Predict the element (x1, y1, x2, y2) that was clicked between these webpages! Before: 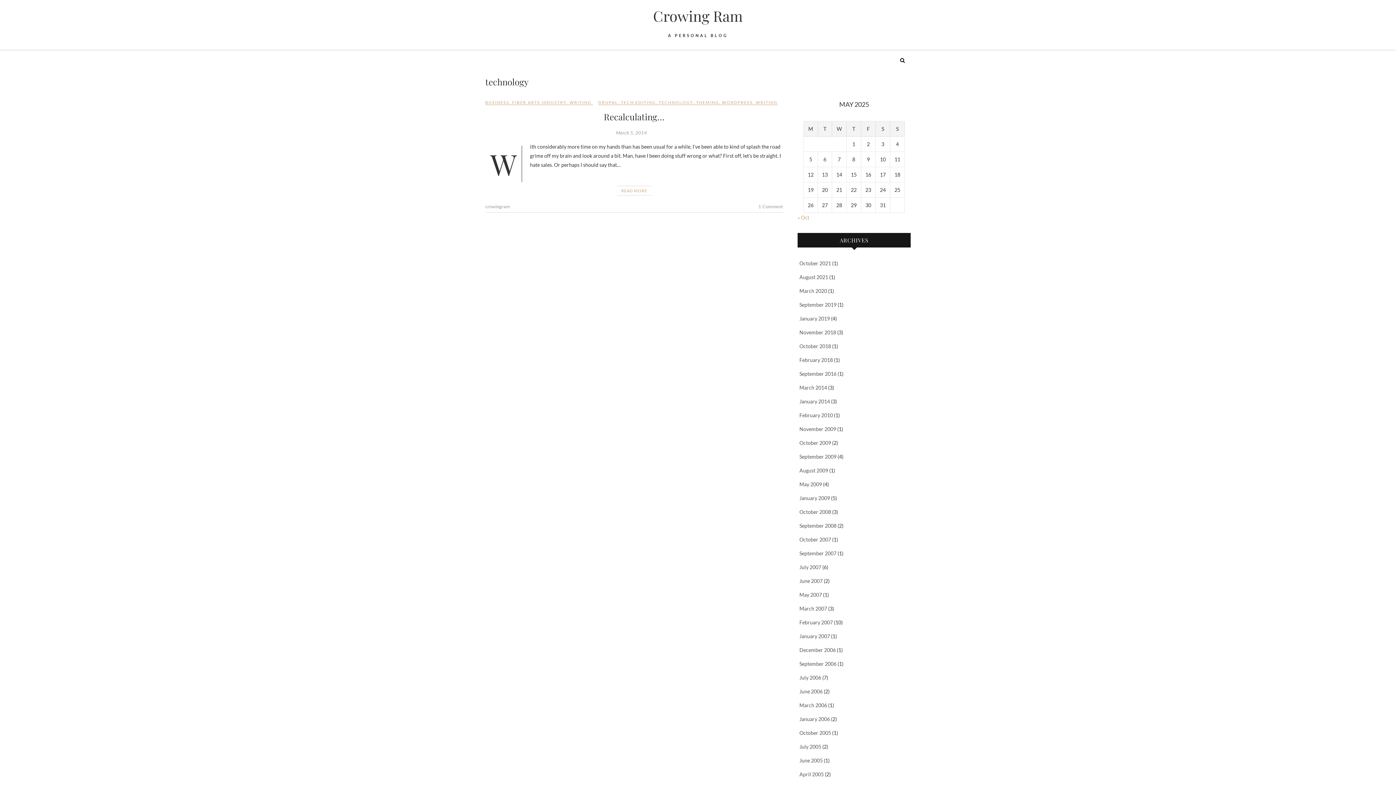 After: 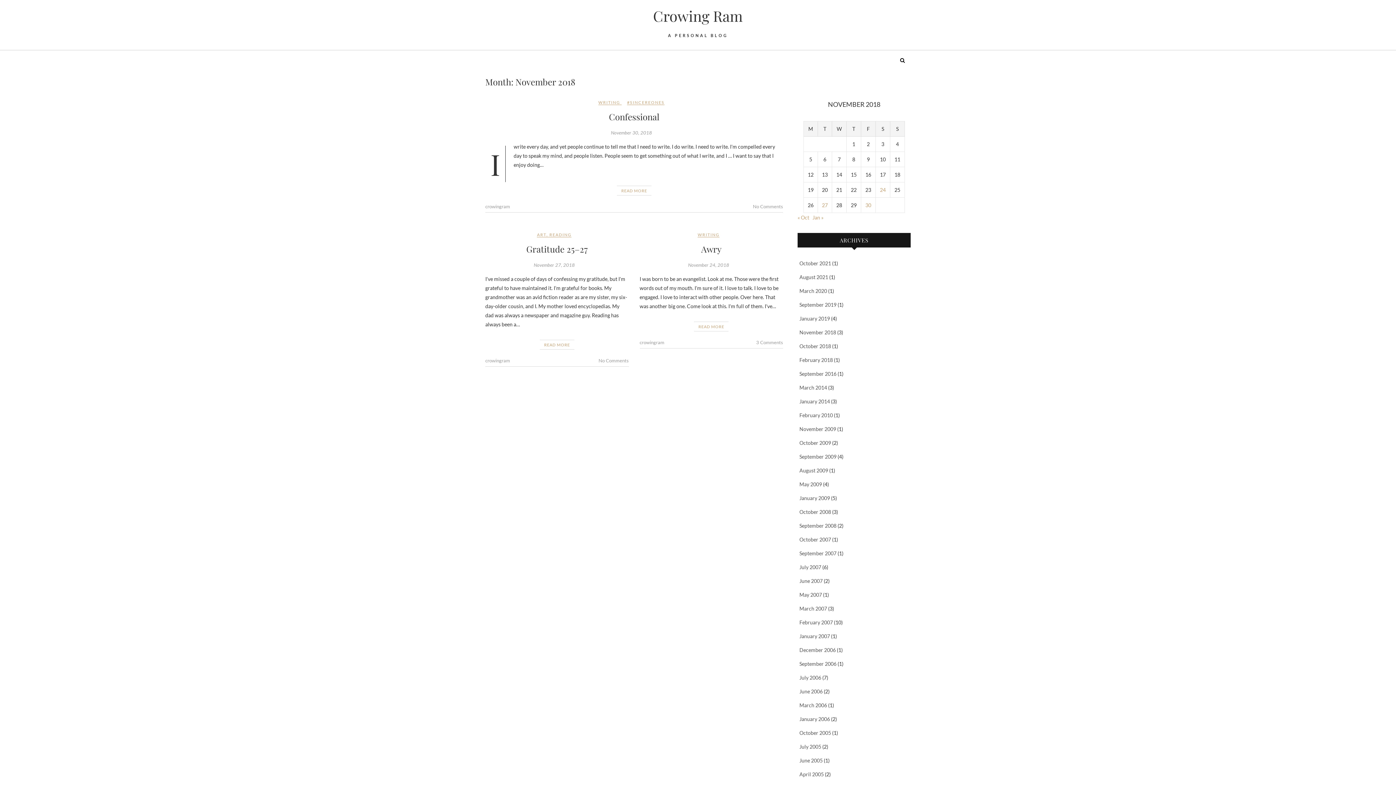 Action: bbox: (799, 329, 836, 335) label: November 2018